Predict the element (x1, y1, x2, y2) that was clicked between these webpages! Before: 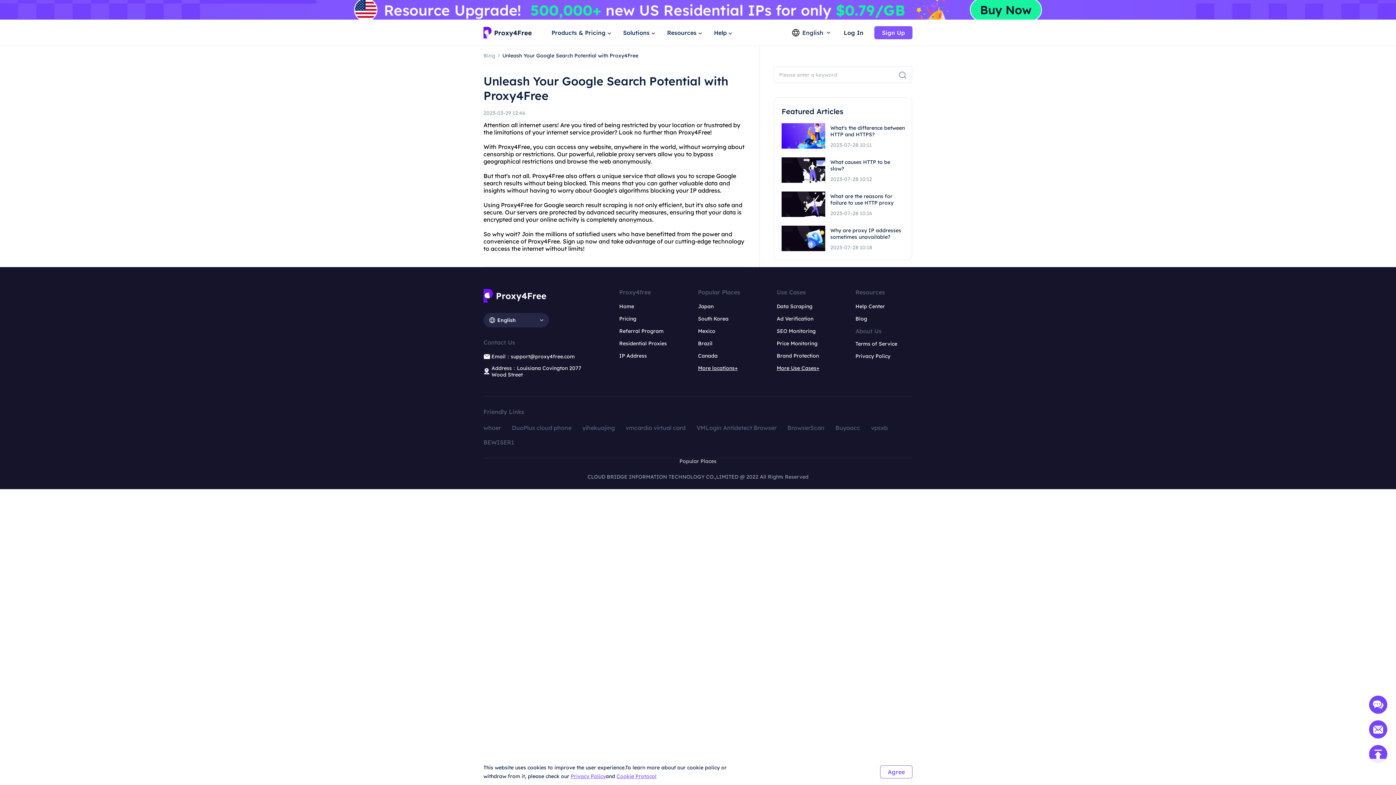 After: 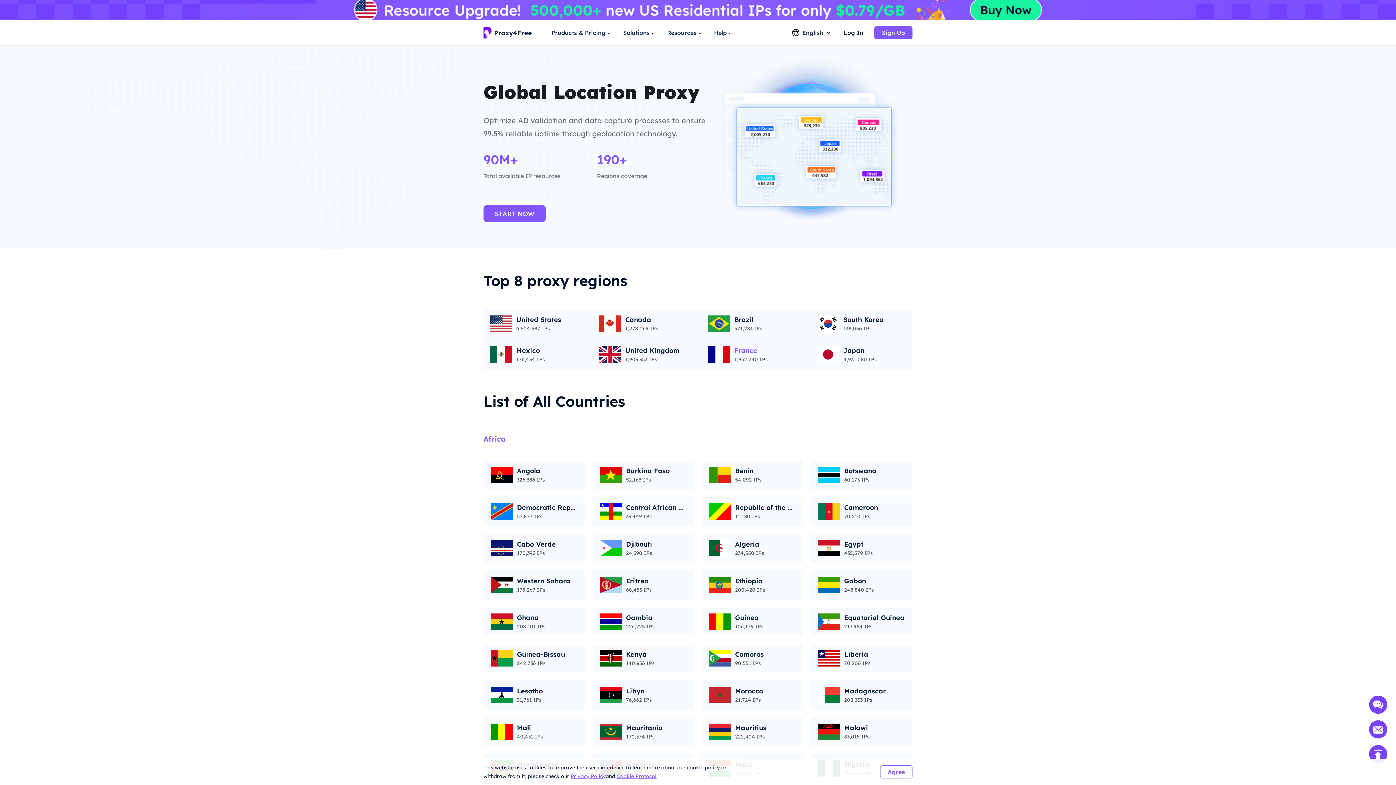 Action: bbox: (698, 365, 737, 371) label: More locations+